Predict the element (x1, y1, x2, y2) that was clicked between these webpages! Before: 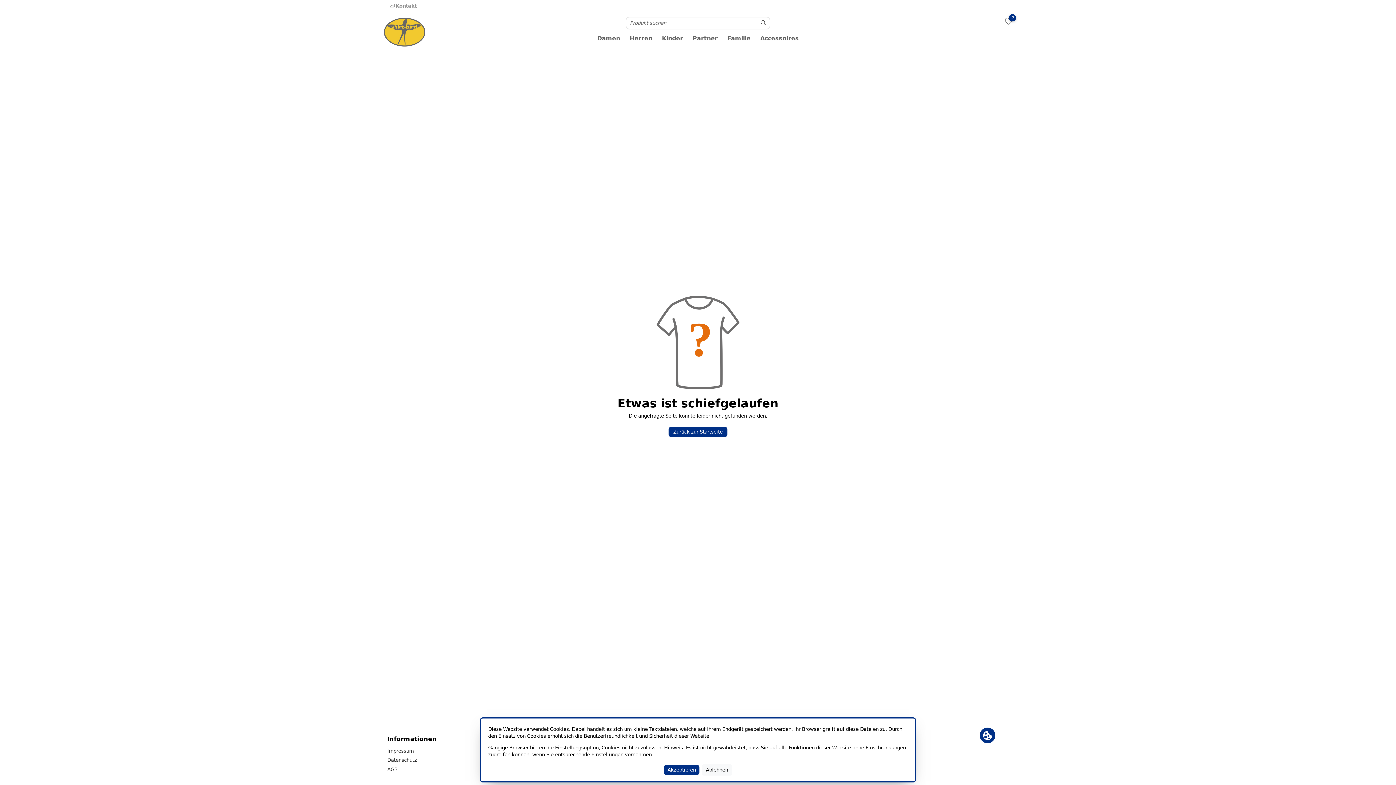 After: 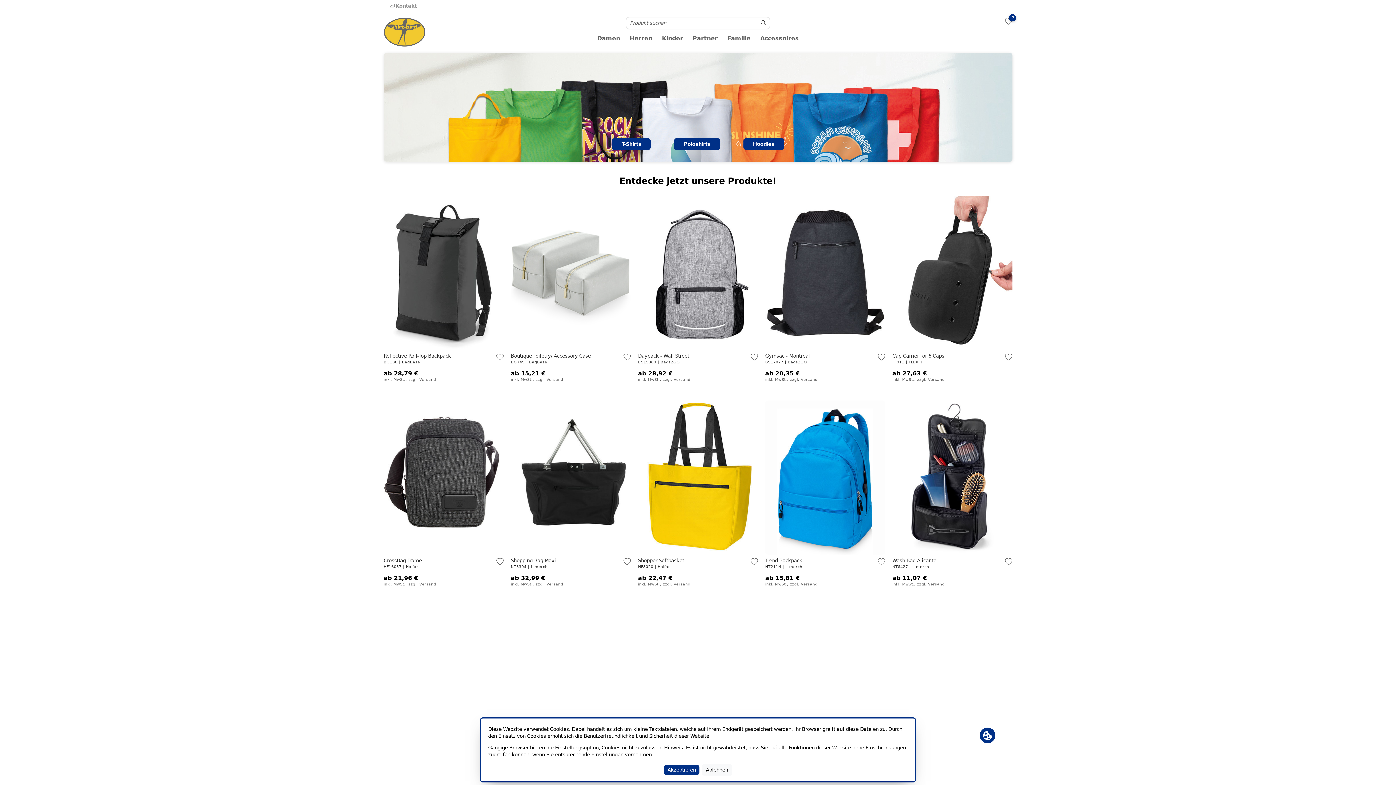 Action: bbox: (383, 29, 425, 34)